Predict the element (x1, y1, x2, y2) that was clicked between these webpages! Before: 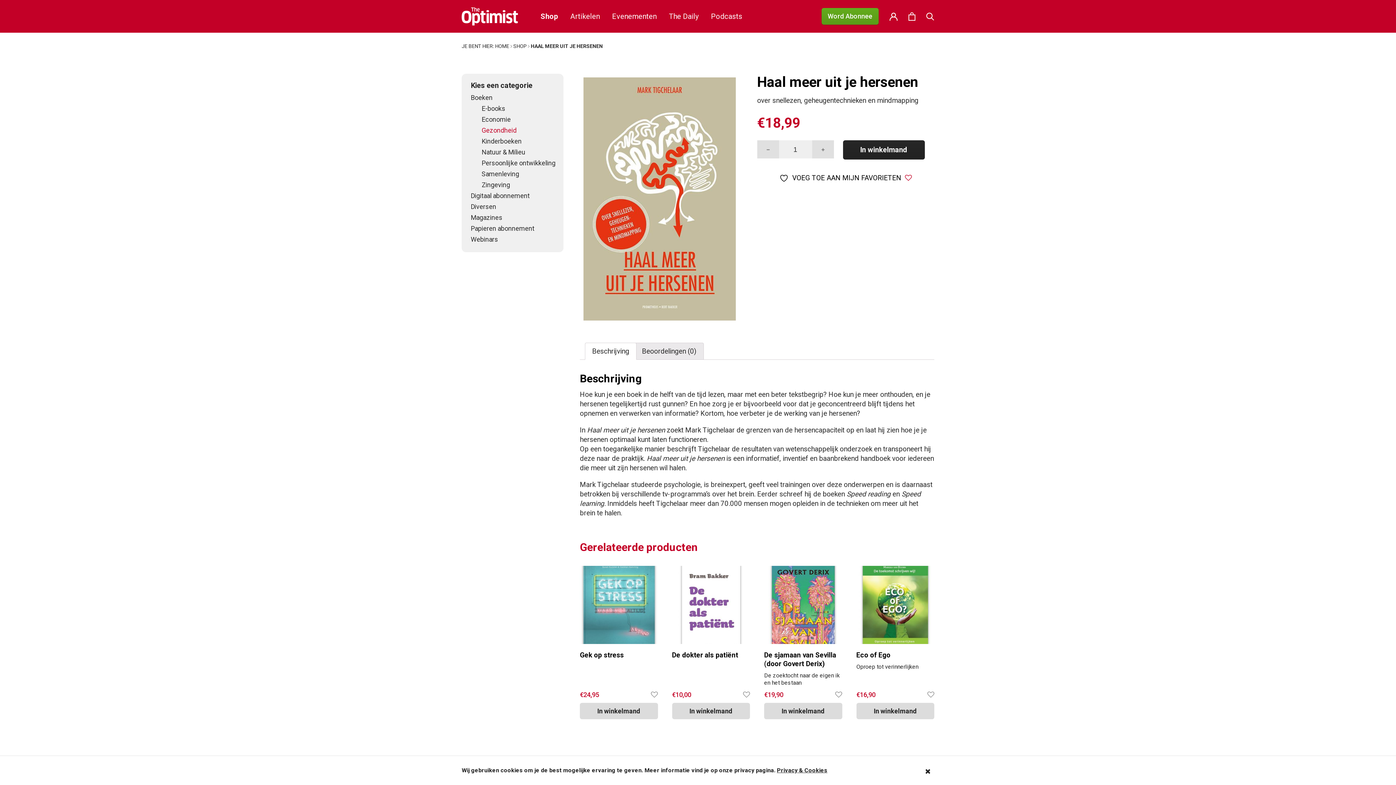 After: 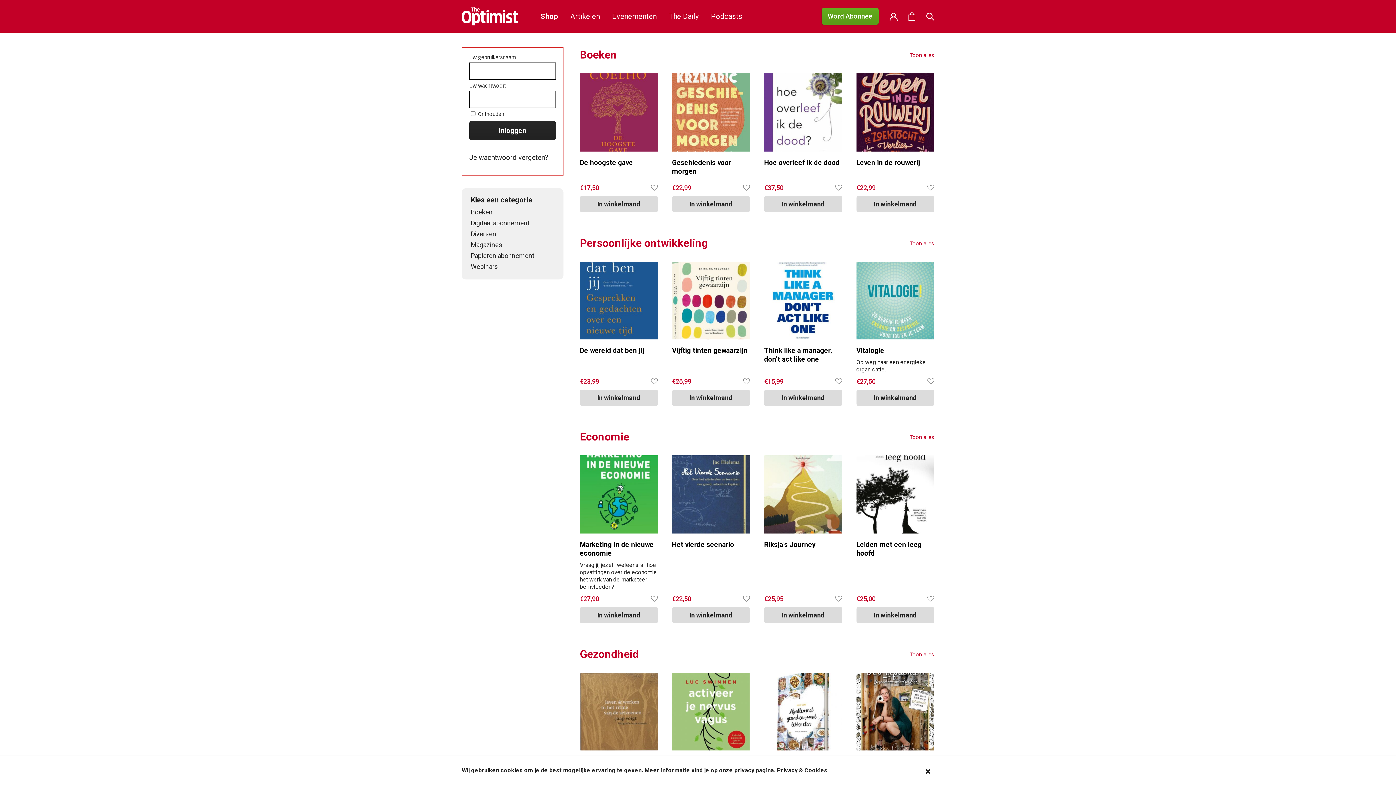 Action: label: Shop bbox: (534, 8, 564, 24)